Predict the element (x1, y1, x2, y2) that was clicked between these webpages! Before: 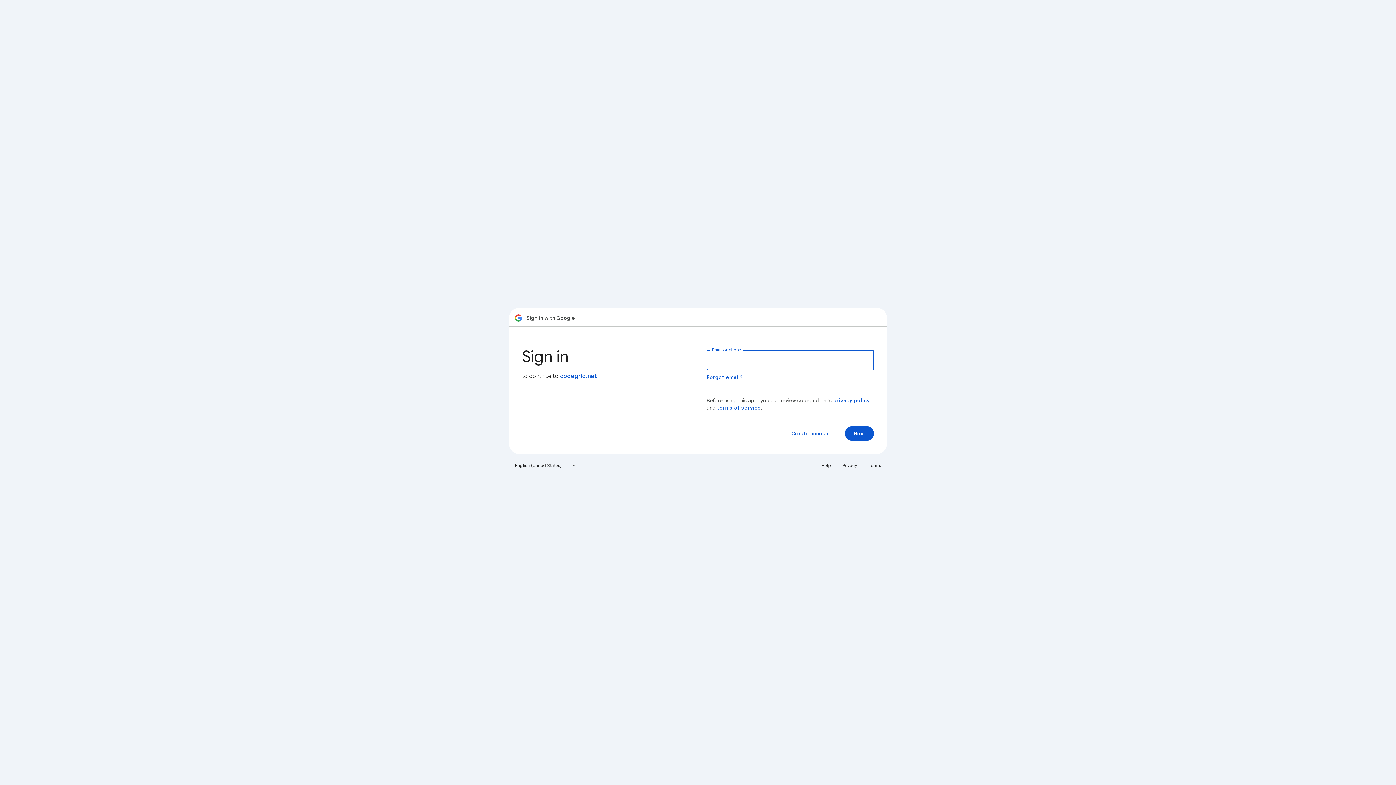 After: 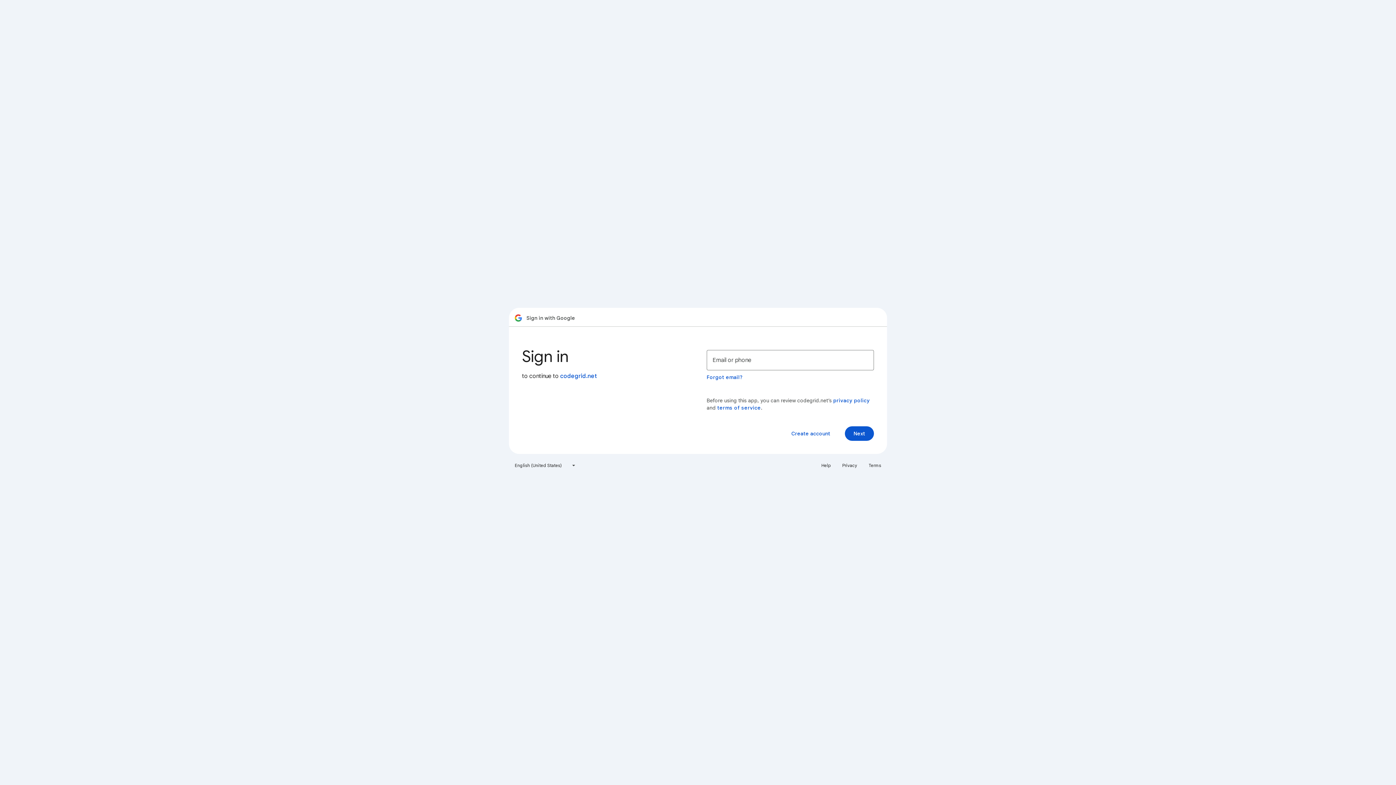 Action: label: Privacy bbox: (838, 460, 861, 471)